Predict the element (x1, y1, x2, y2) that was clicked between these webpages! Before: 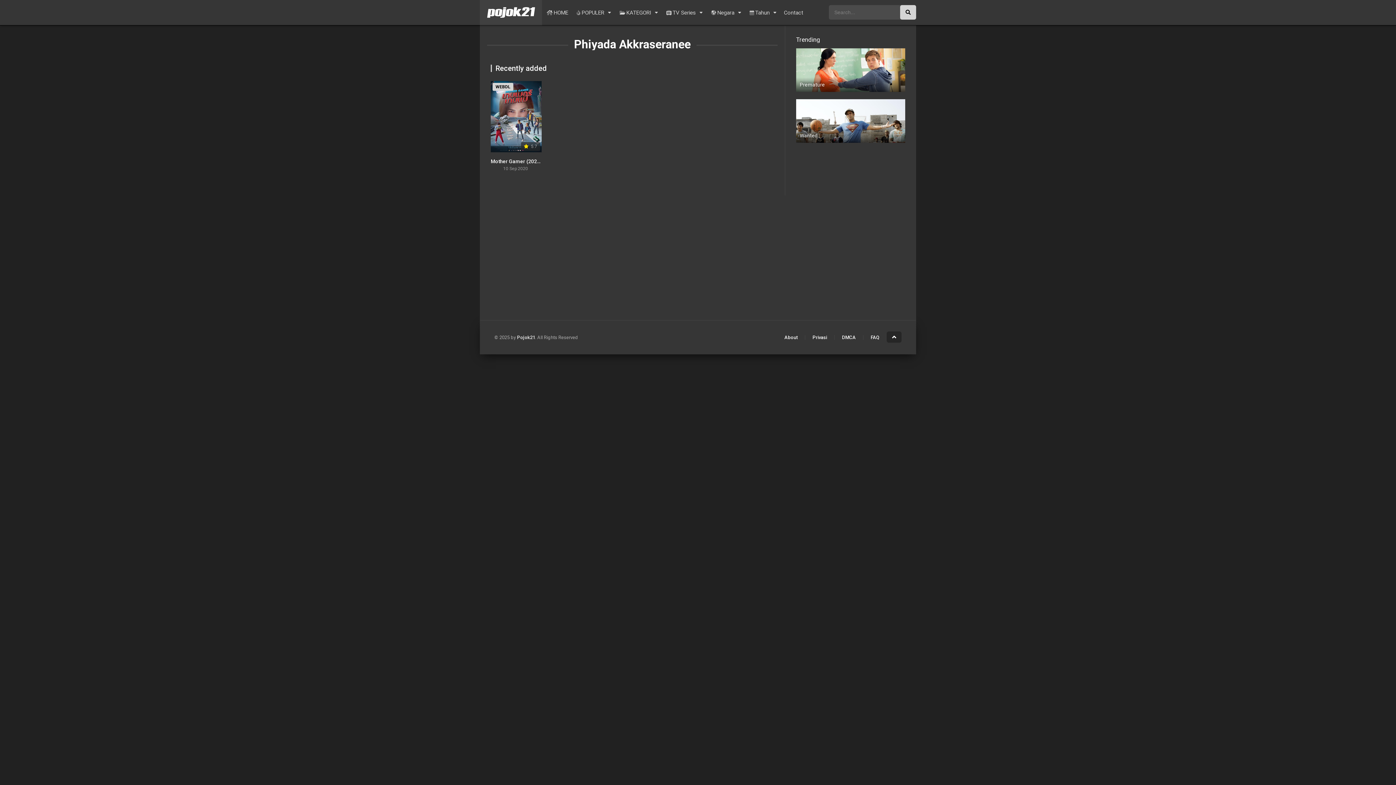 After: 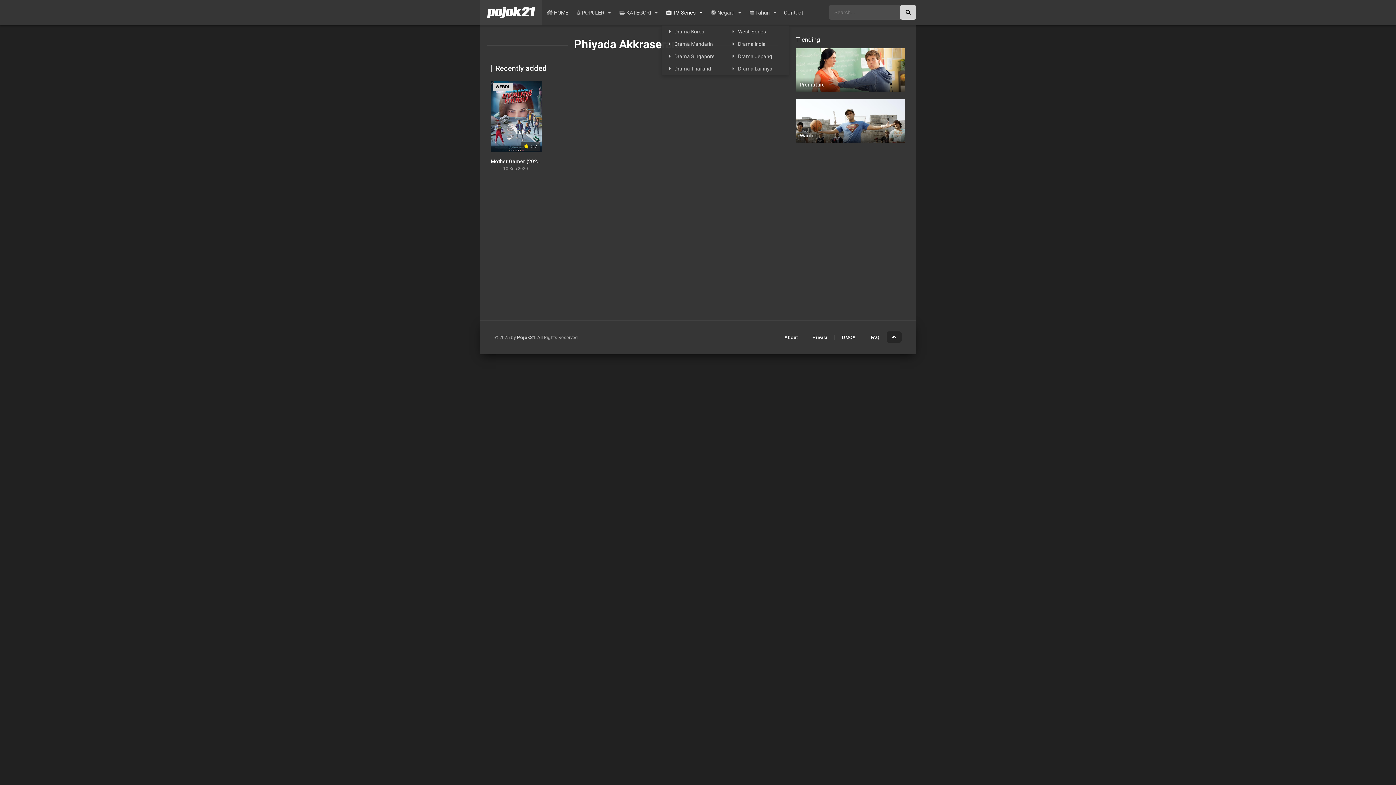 Action: bbox: (661, 0, 706, 25) label: TV Series